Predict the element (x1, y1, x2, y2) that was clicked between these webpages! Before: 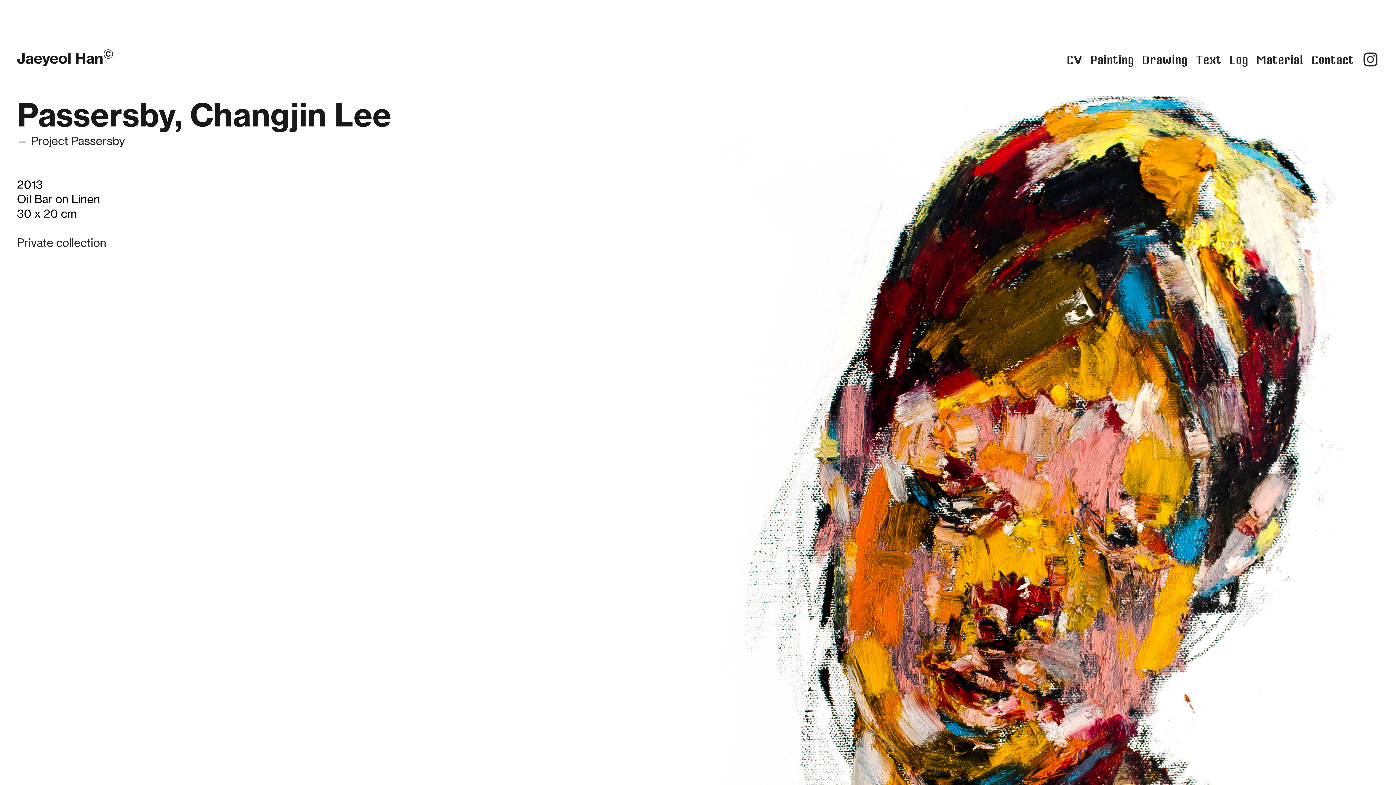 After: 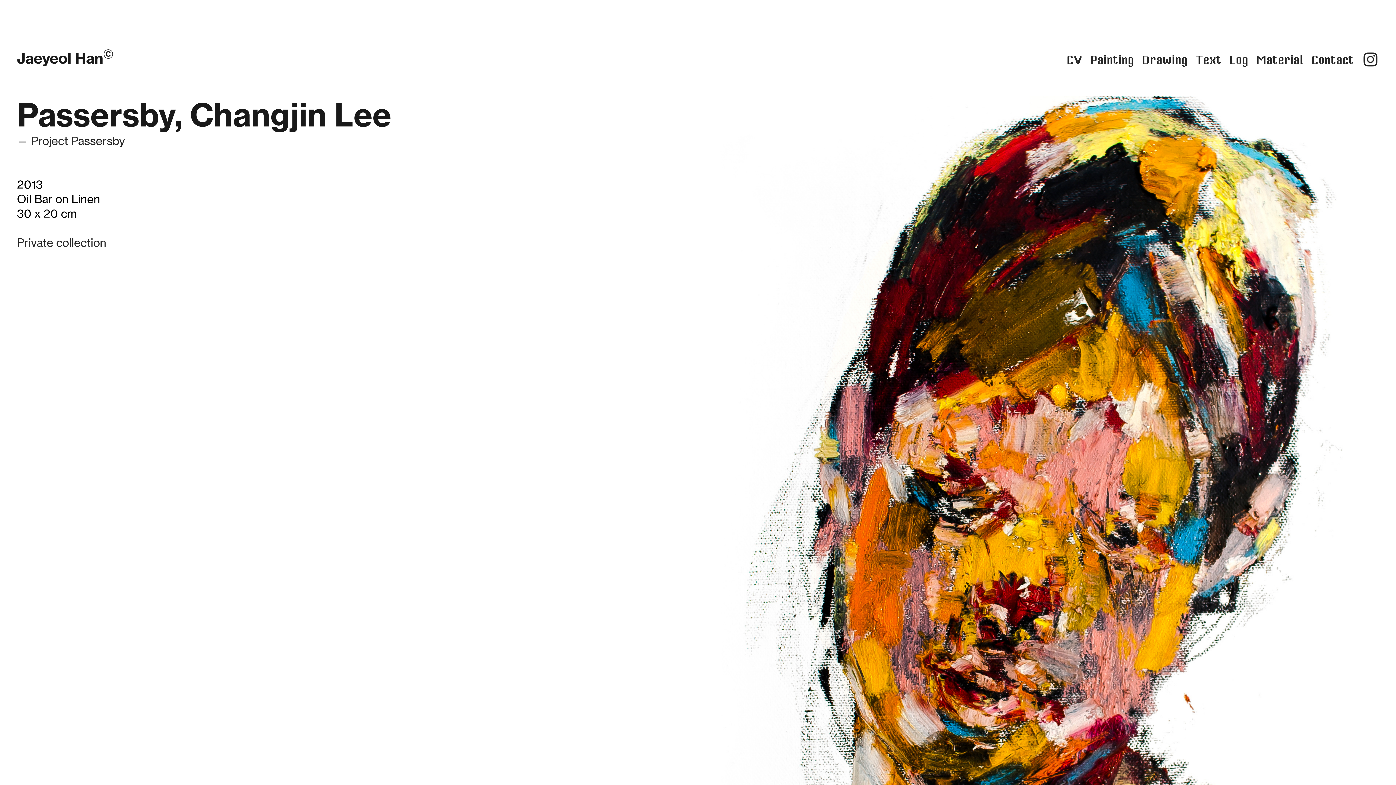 Action: label: ︎ bbox: (1362, 54, 1379, 66)